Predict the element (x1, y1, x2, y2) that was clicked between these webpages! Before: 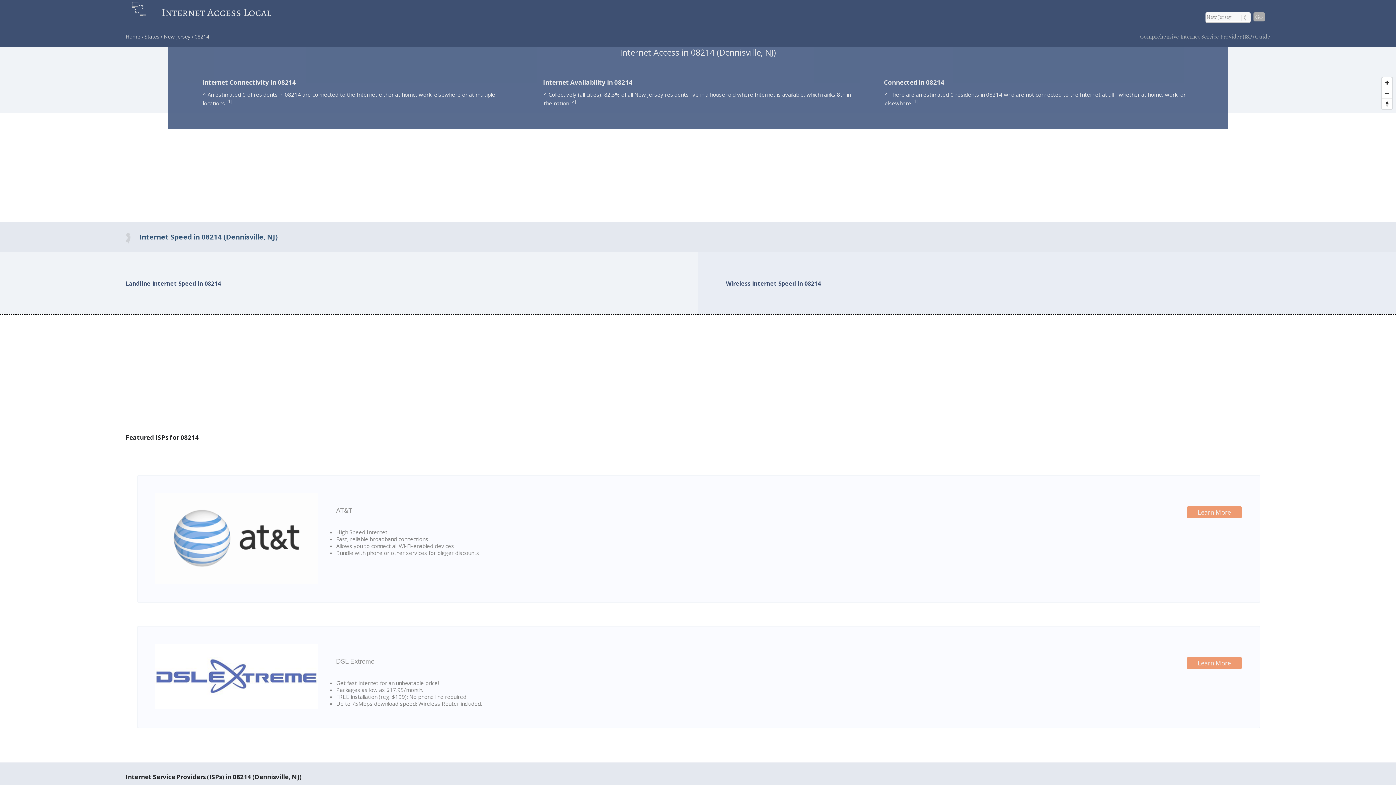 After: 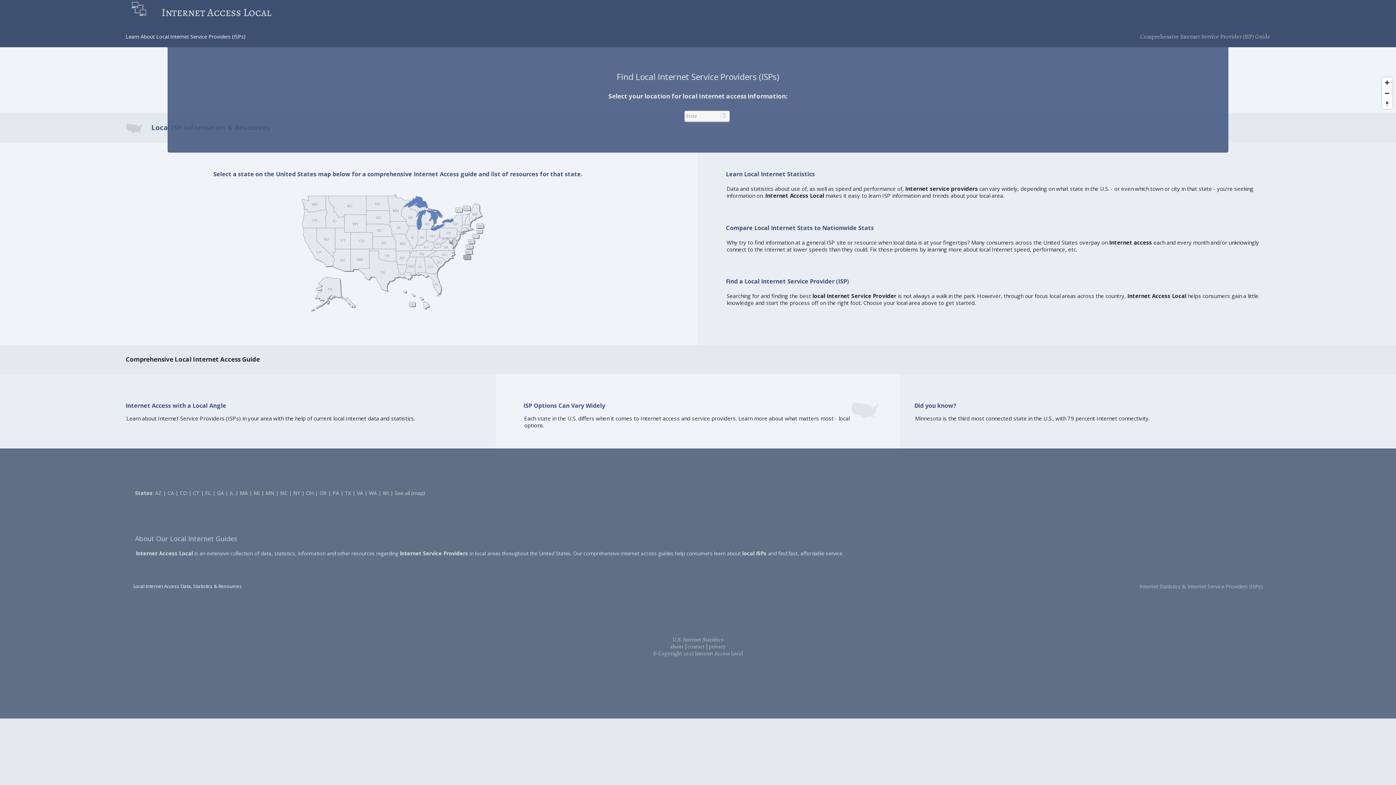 Action: bbox: (161, 5, 271, 19) label: Internet Access Local